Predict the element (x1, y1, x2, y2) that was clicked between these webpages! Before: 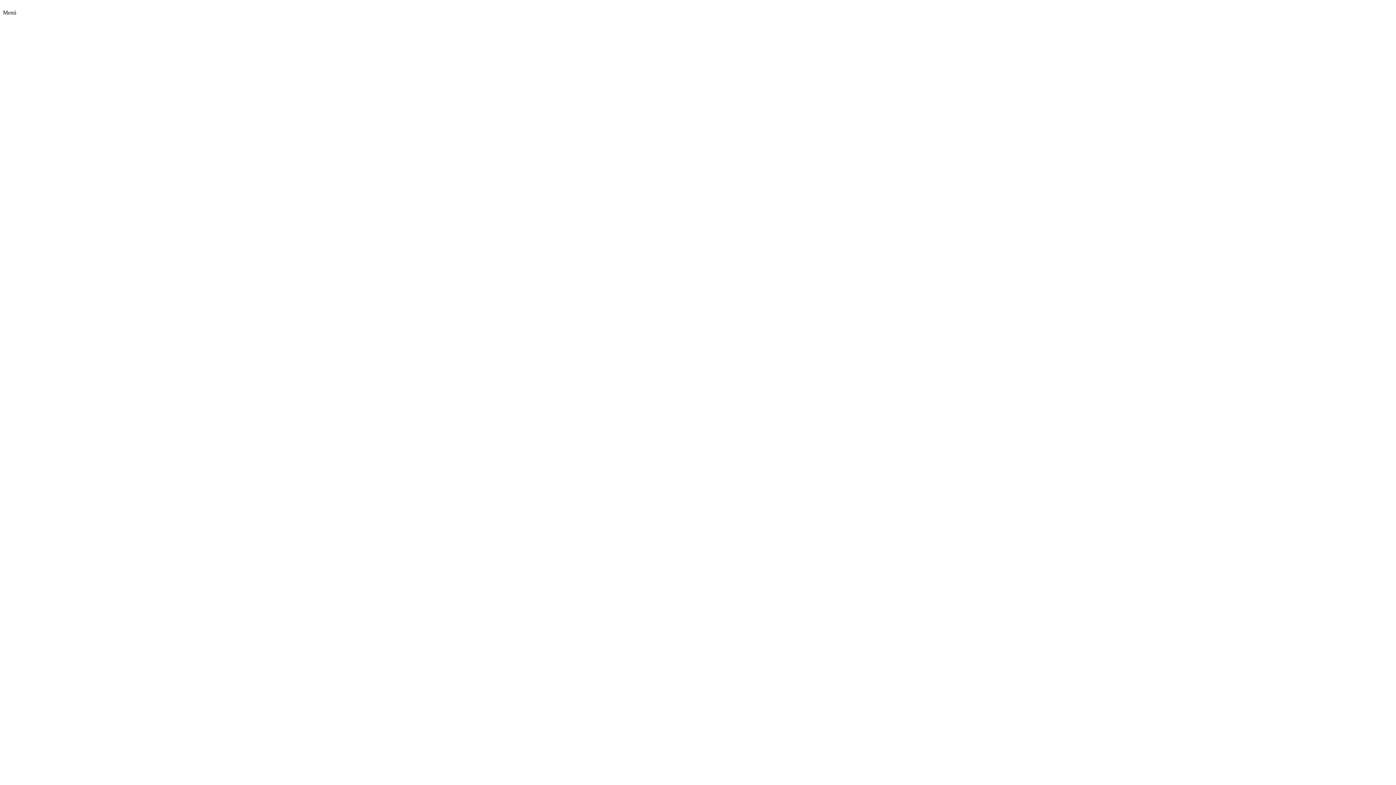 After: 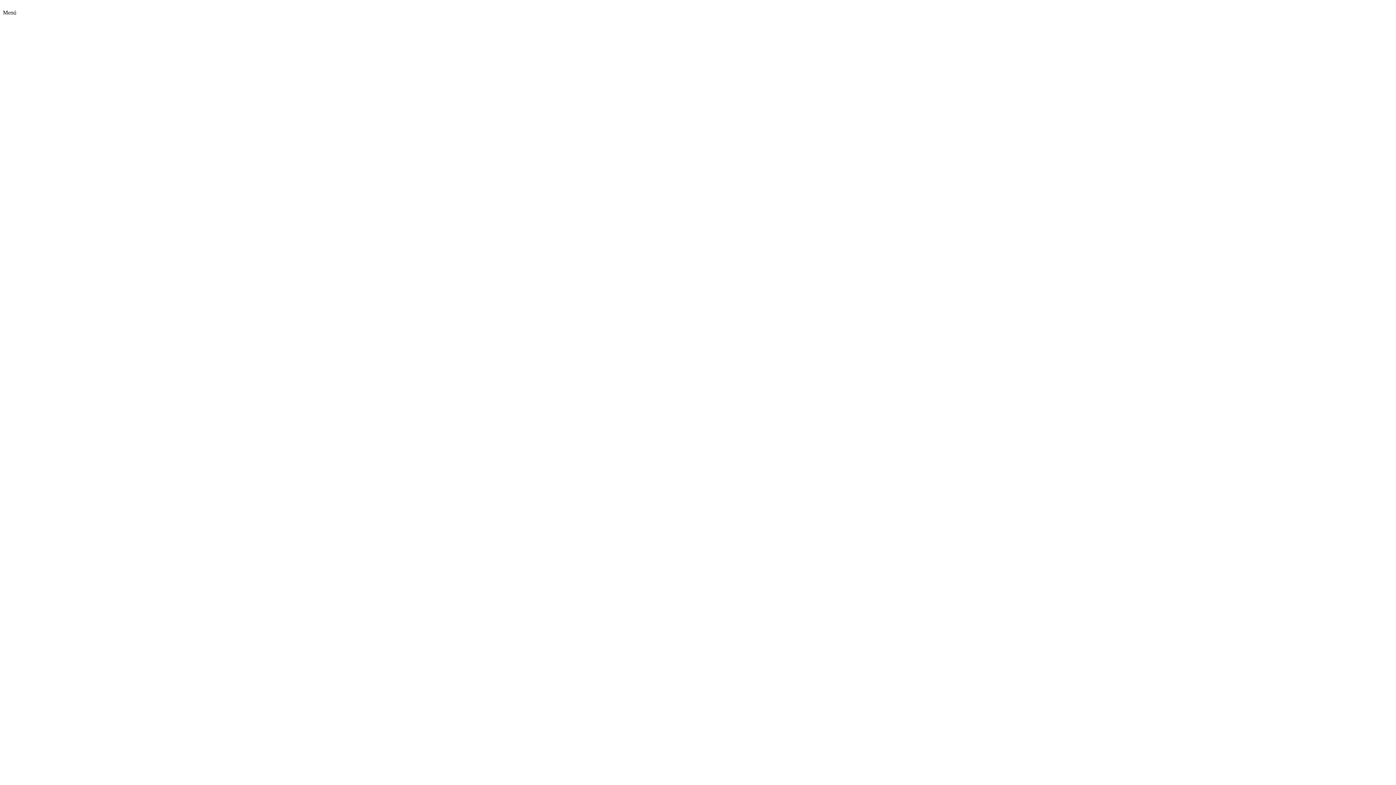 Action: bbox: (2, 65, 112, 71)